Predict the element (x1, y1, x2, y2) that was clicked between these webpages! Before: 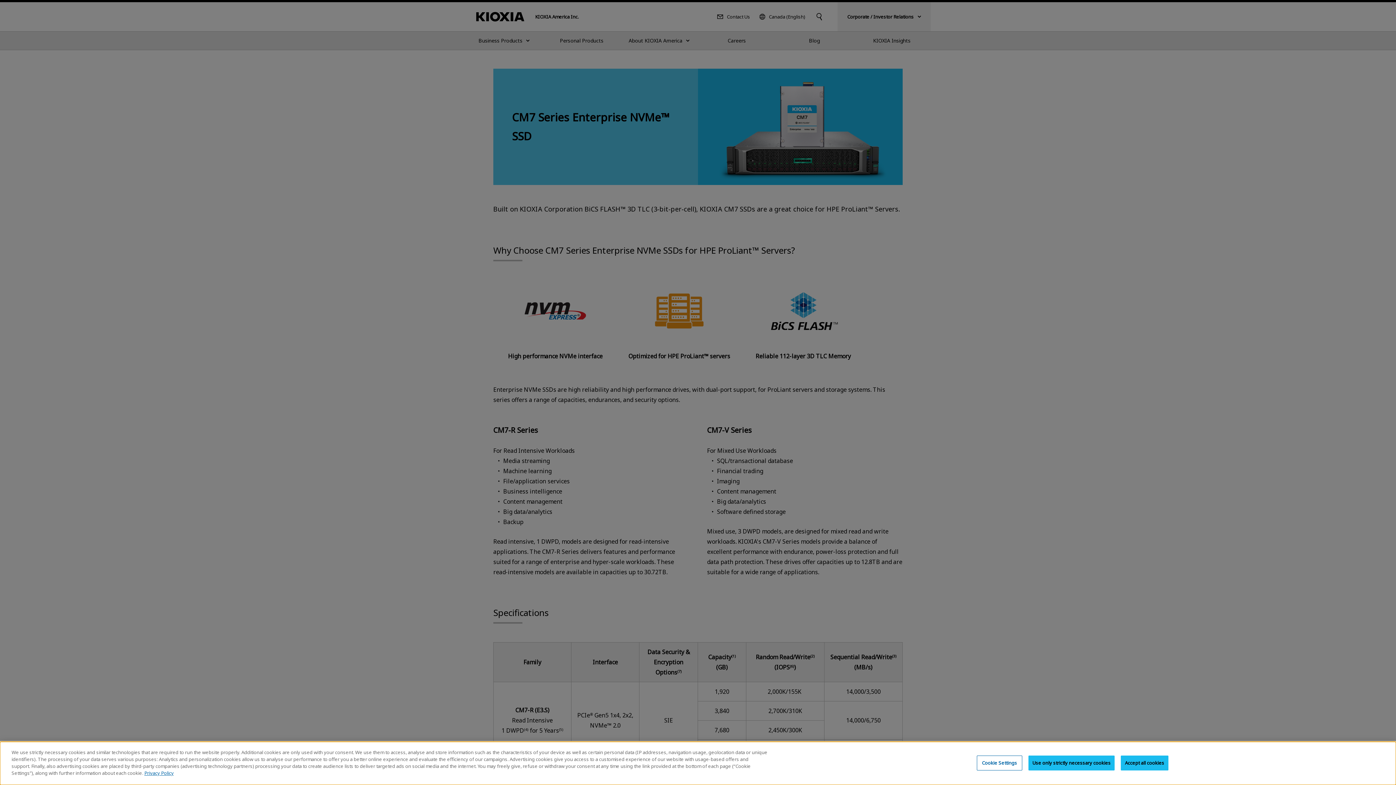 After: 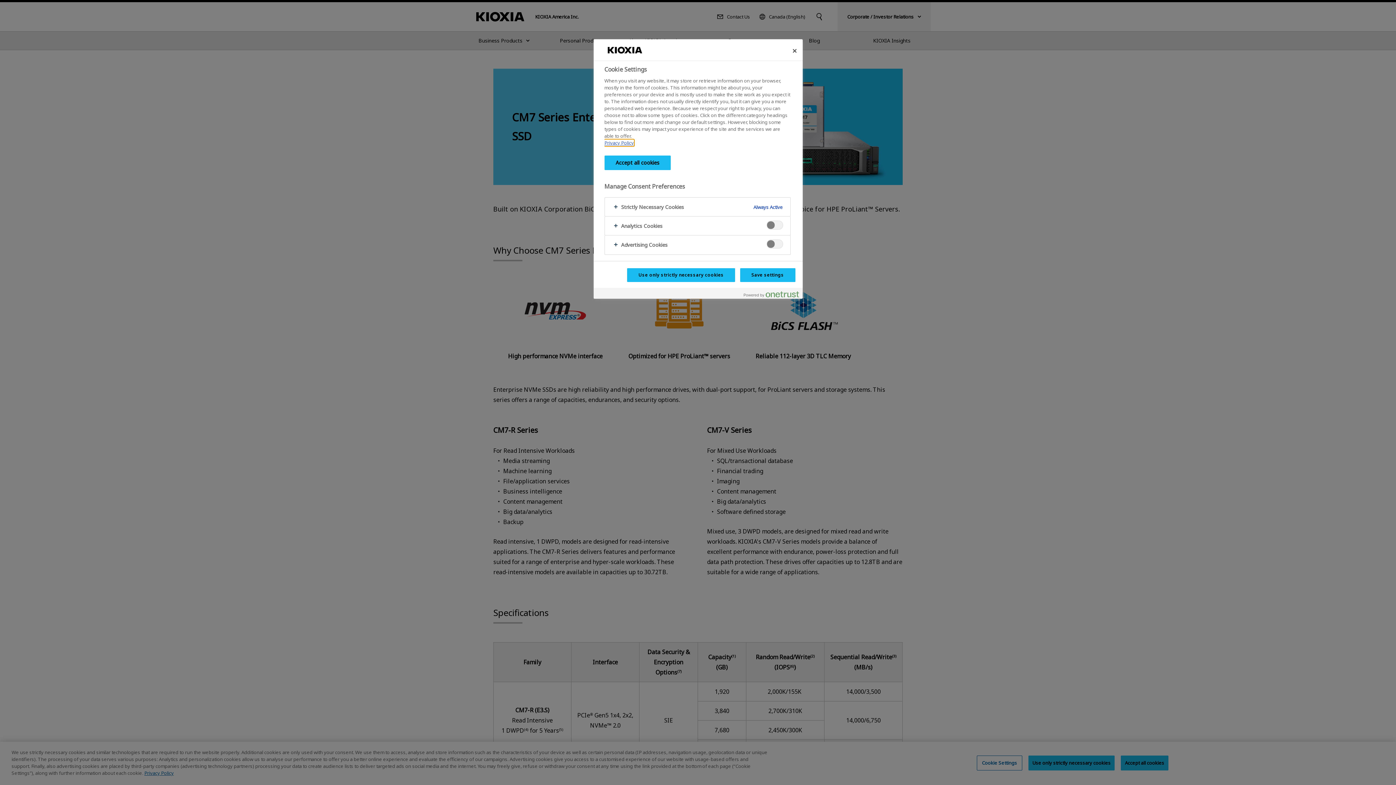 Action: bbox: (977, 771, 1022, 786) label: Cookie Settings